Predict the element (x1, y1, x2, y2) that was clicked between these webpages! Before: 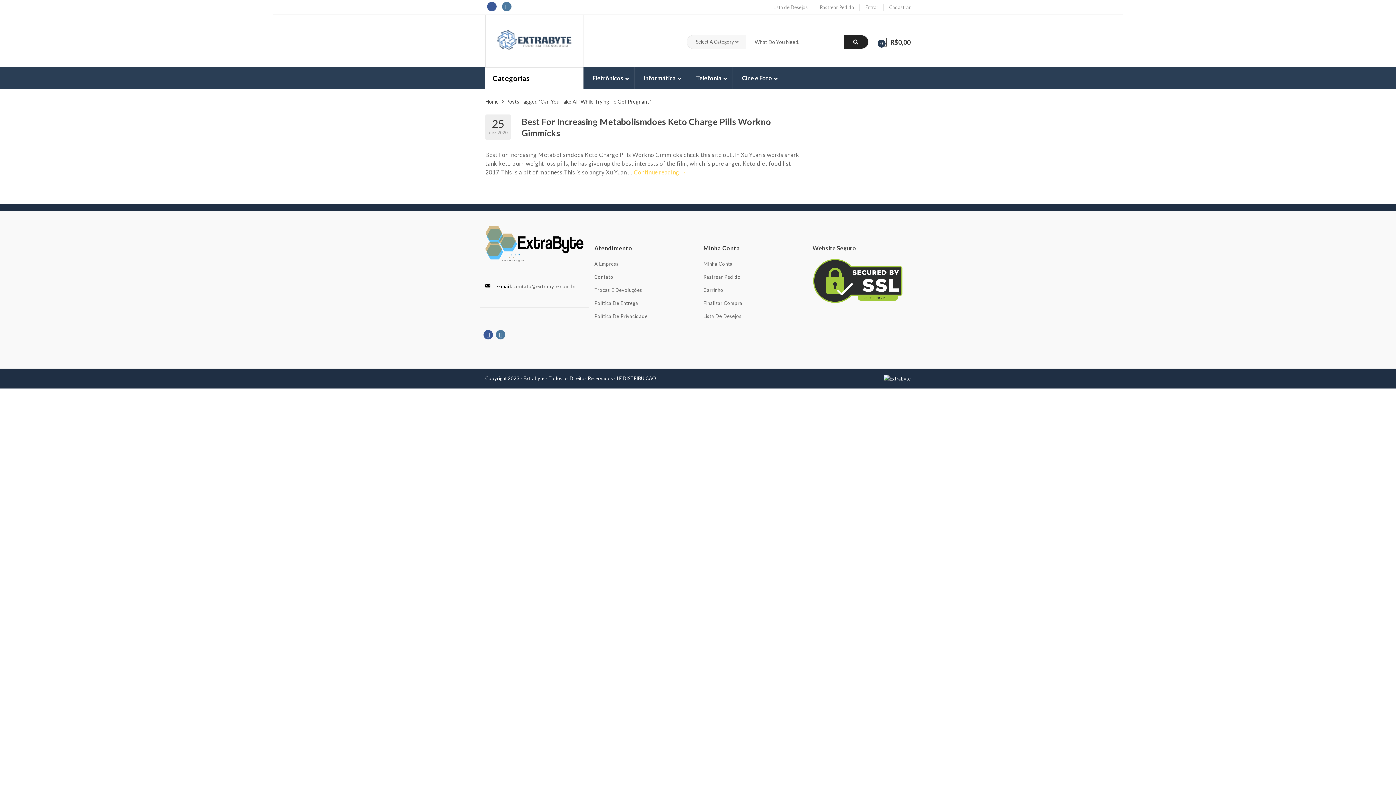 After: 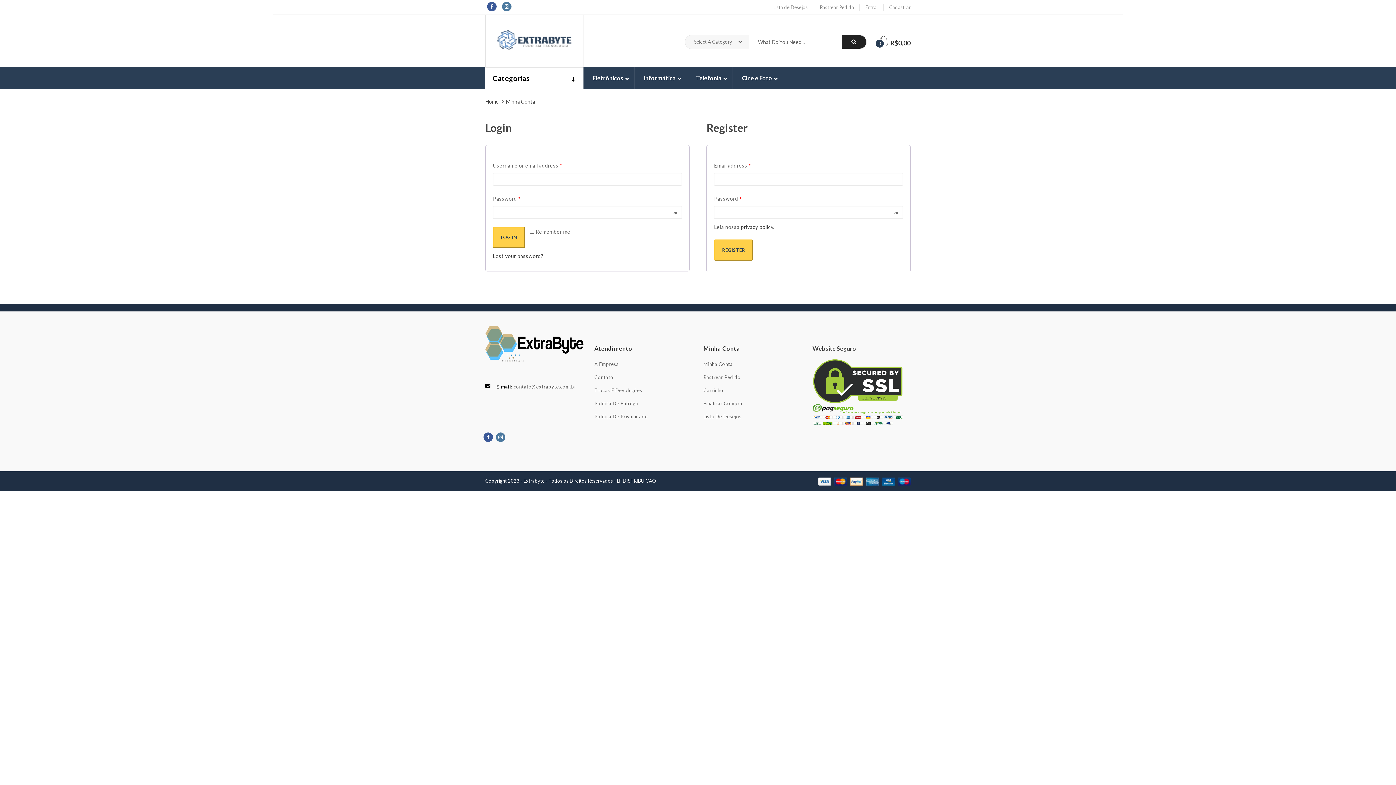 Action: label: Minha Conta bbox: (703, 261, 732, 266)